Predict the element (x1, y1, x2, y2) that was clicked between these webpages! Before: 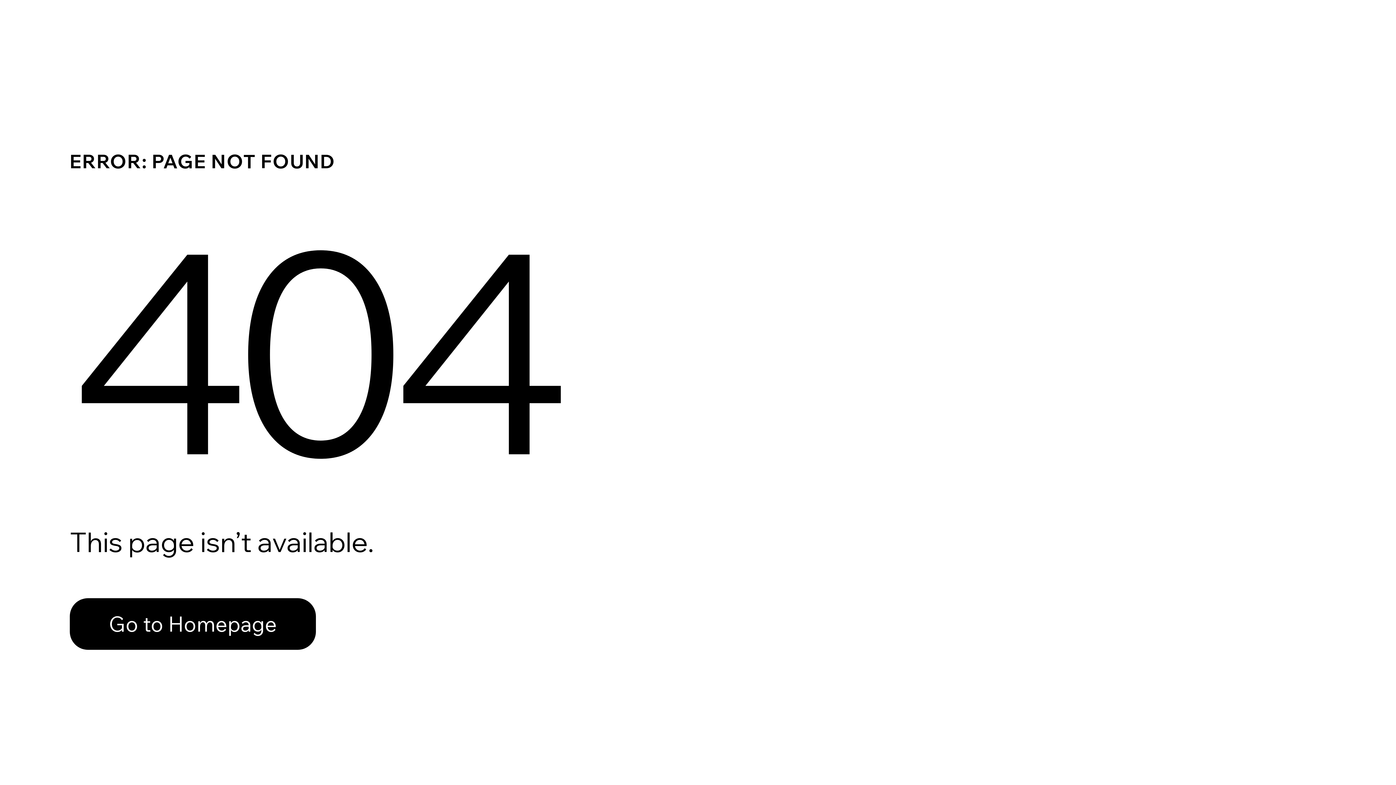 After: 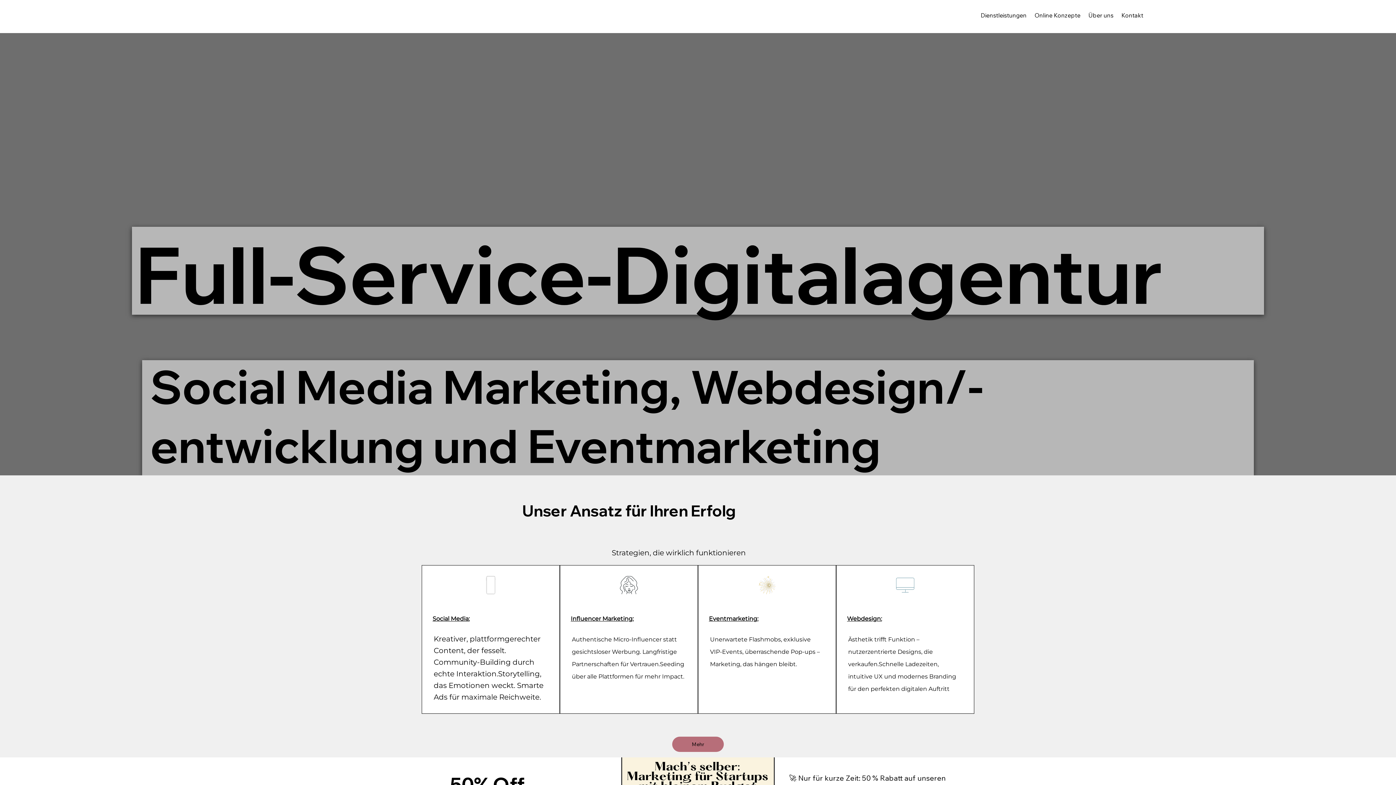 Action: label: Go to Homepage bbox: (69, 582, 768, 659)